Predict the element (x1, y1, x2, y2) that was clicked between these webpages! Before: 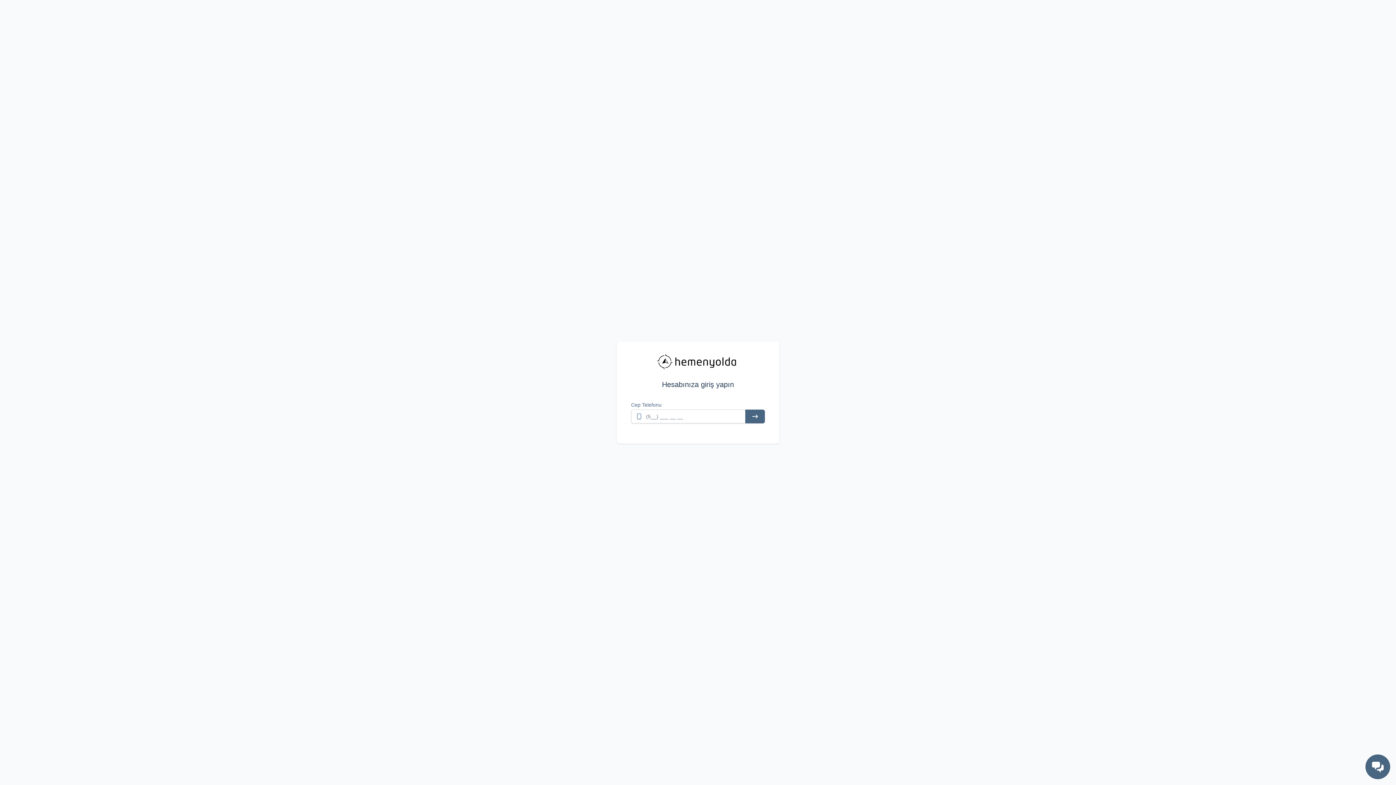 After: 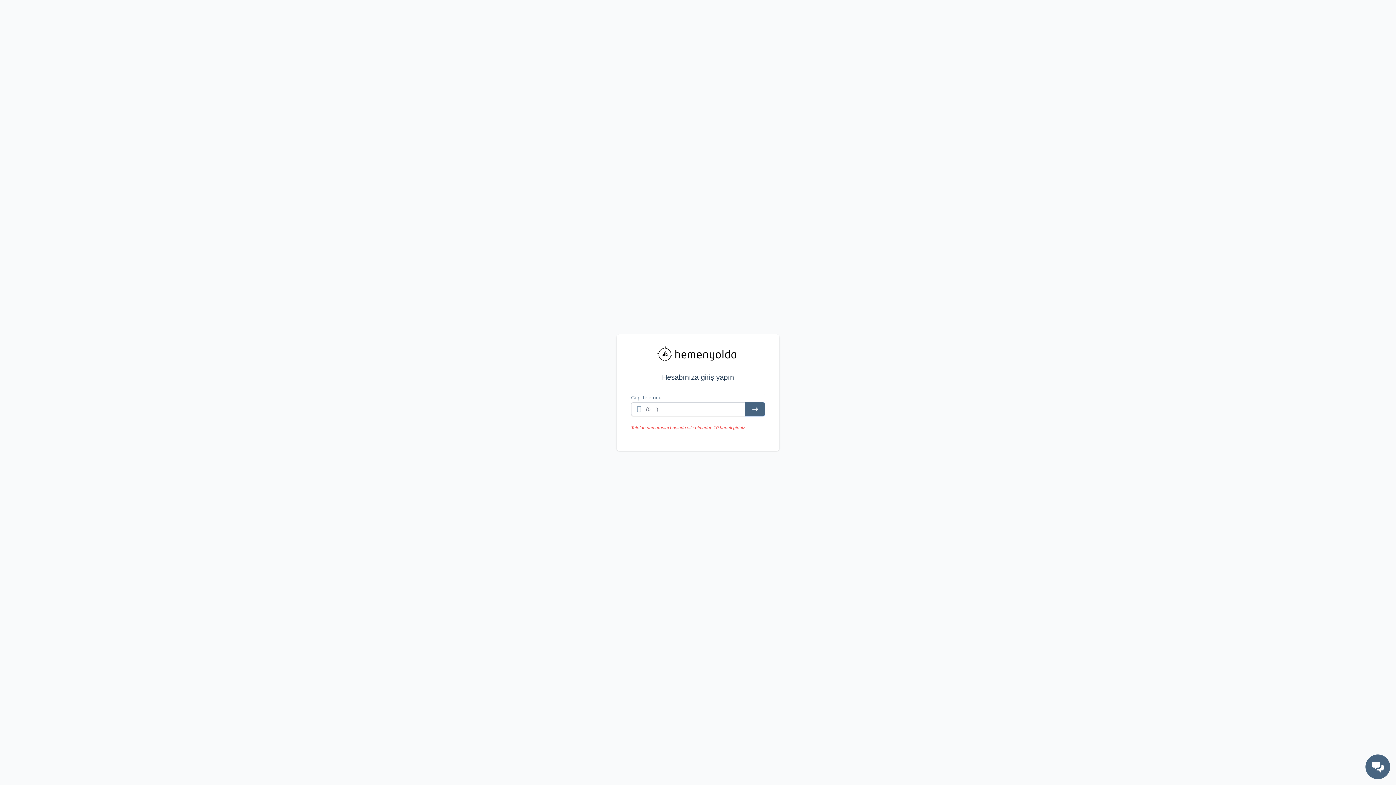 Action: bbox: (745, 409, 765, 423)